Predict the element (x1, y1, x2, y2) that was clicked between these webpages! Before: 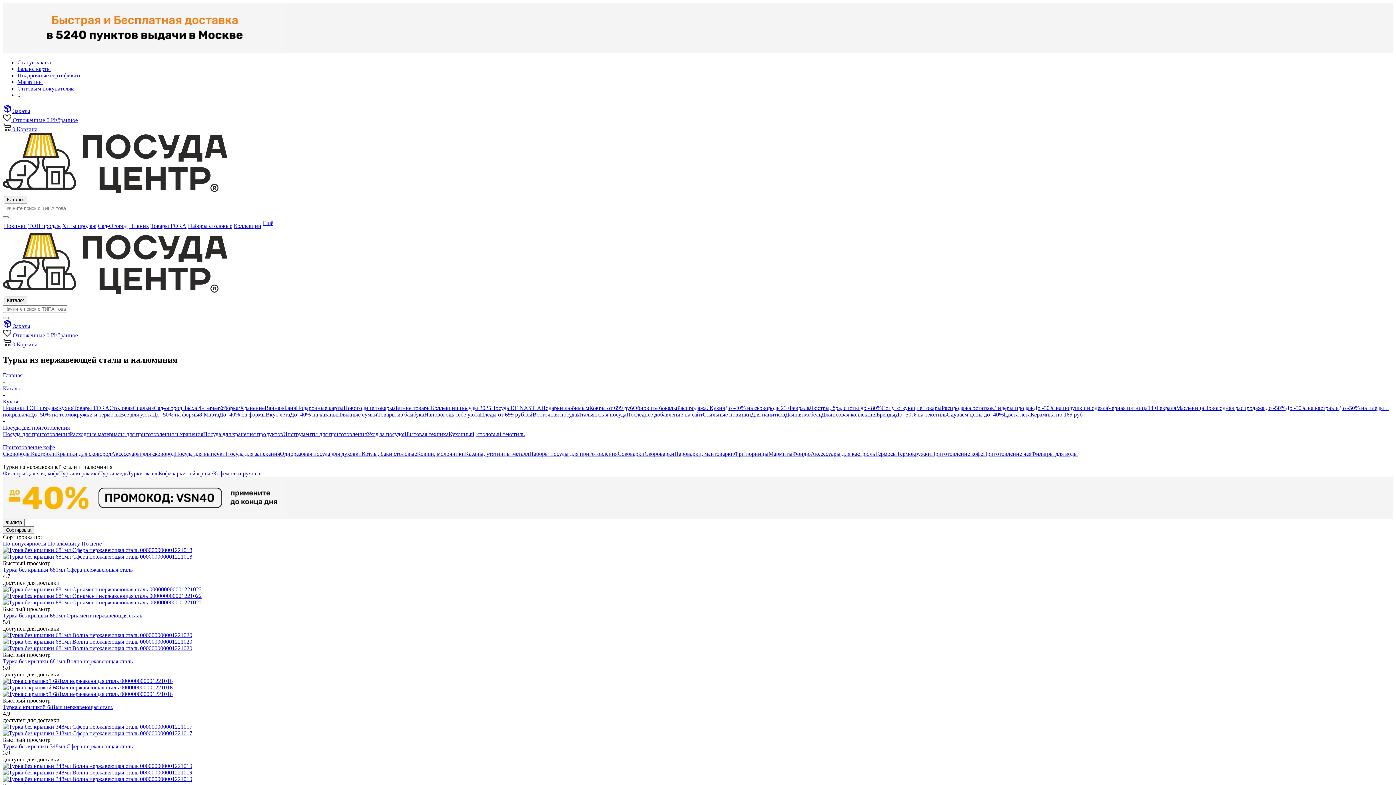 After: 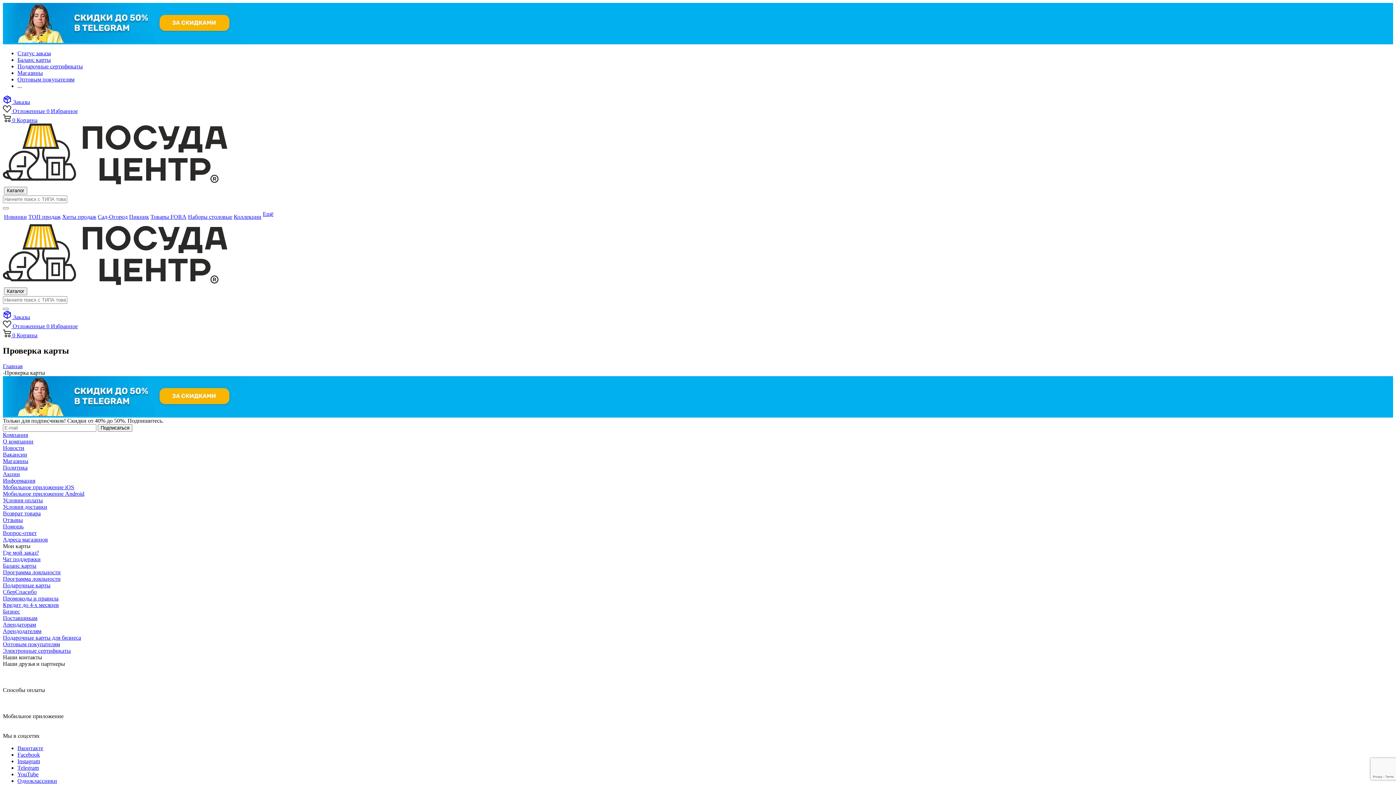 Action: label: Баланс карты bbox: (17, 65, 50, 72)